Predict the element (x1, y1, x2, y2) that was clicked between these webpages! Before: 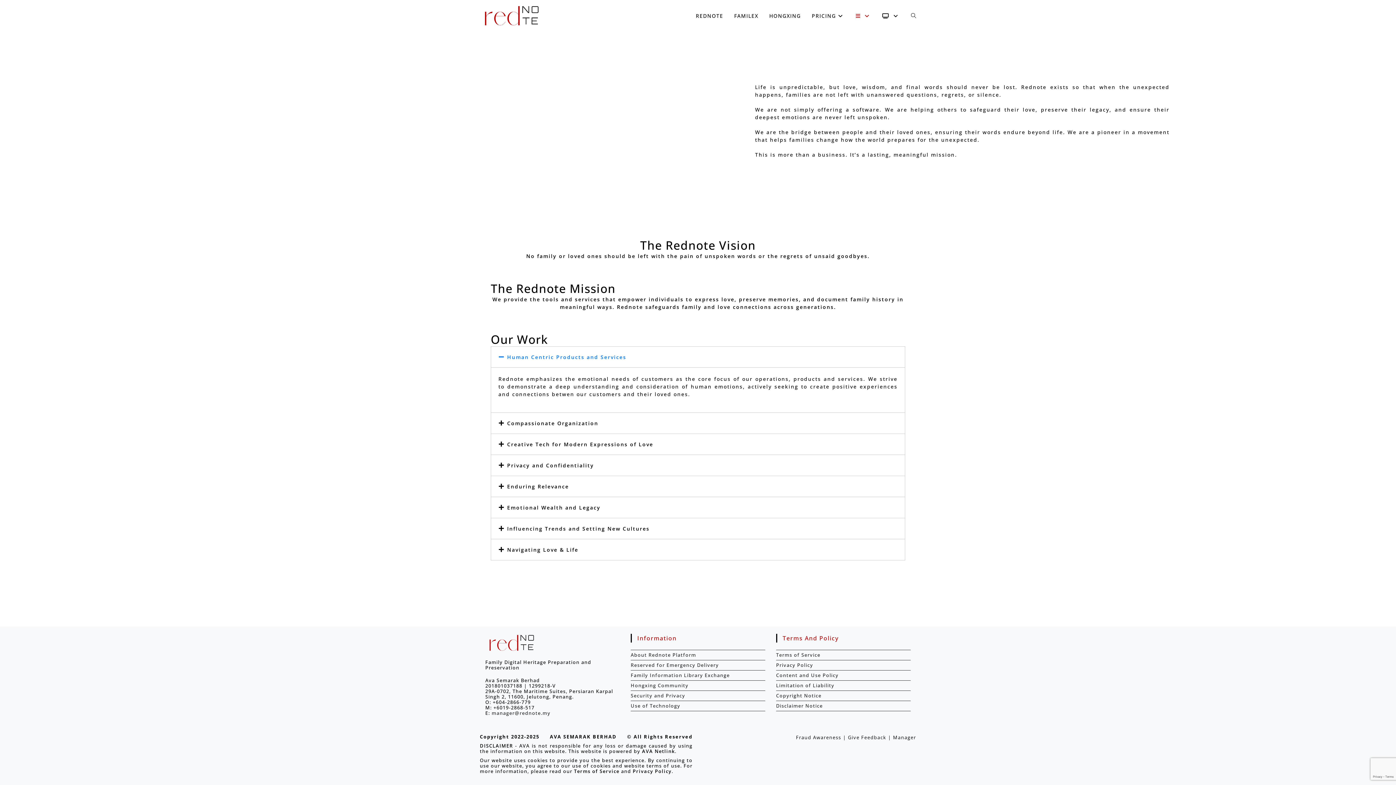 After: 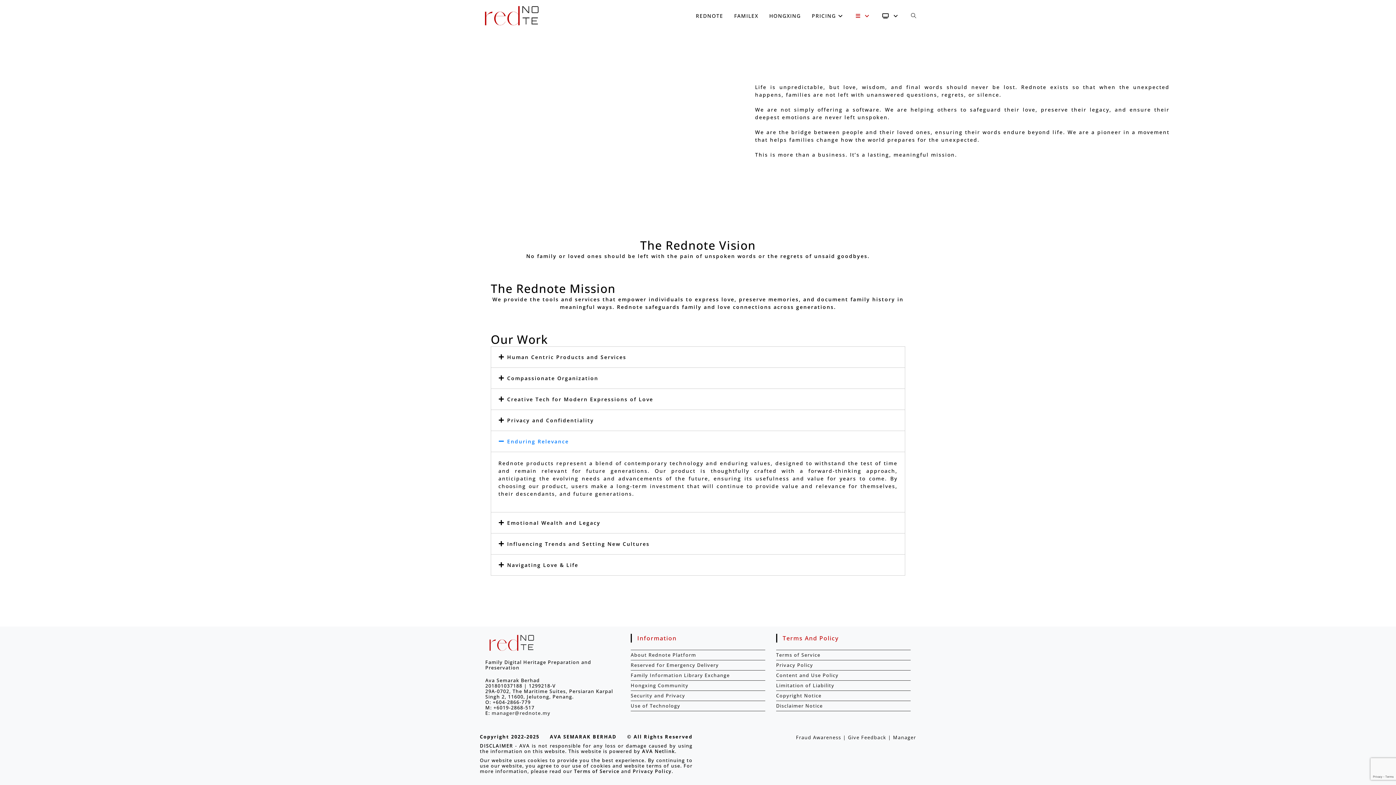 Action: bbox: (507, 483, 569, 490) label: Enduring Relevance